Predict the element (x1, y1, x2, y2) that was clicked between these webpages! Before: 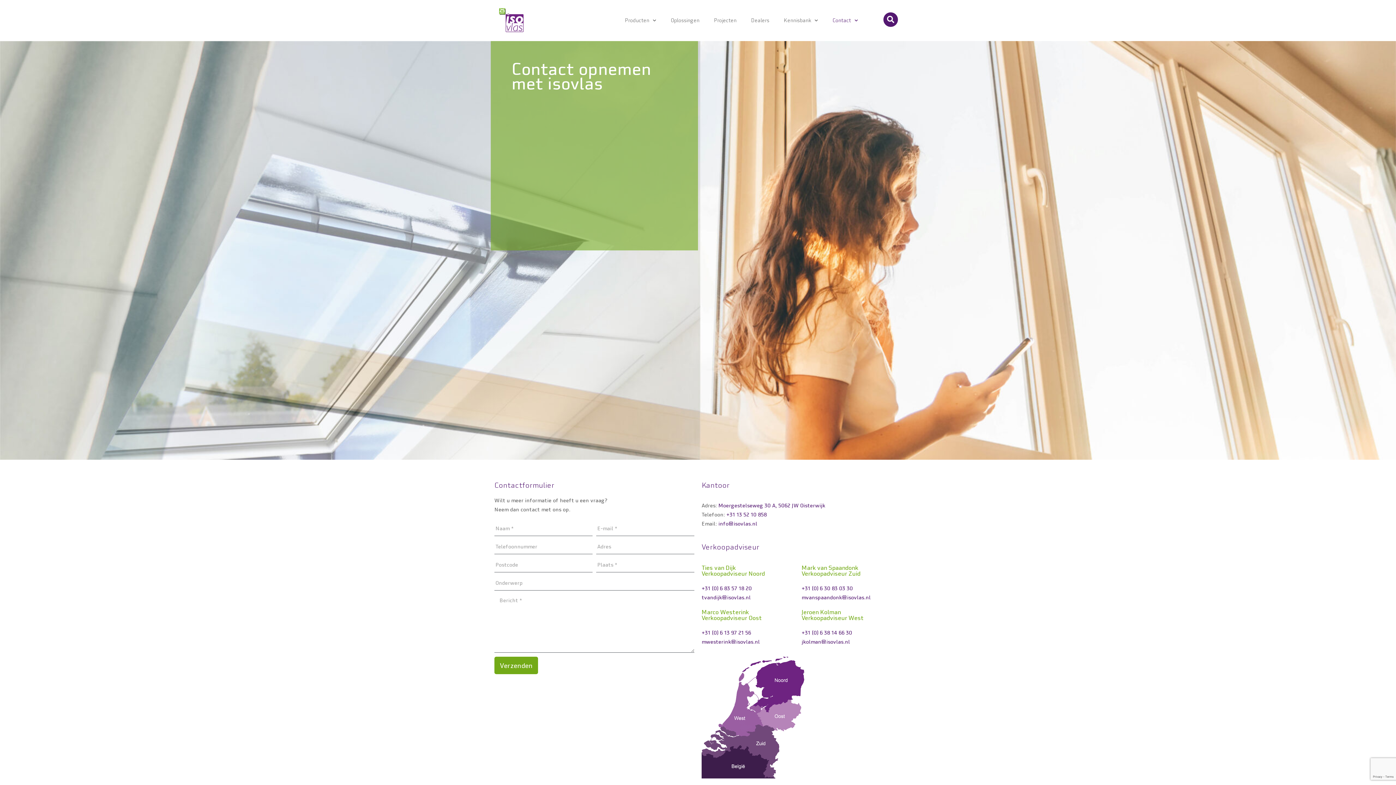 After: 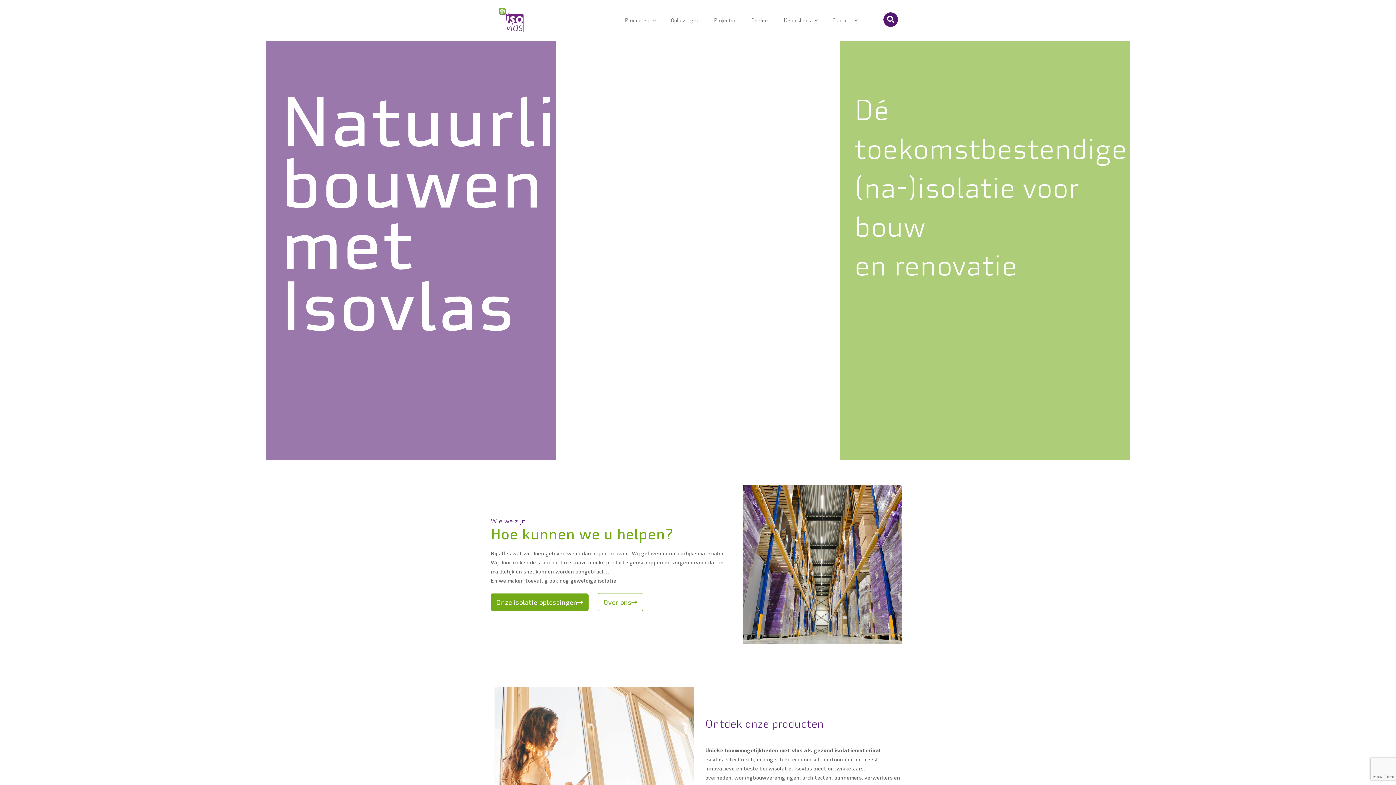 Action: bbox: (498, 7, 525, 33)